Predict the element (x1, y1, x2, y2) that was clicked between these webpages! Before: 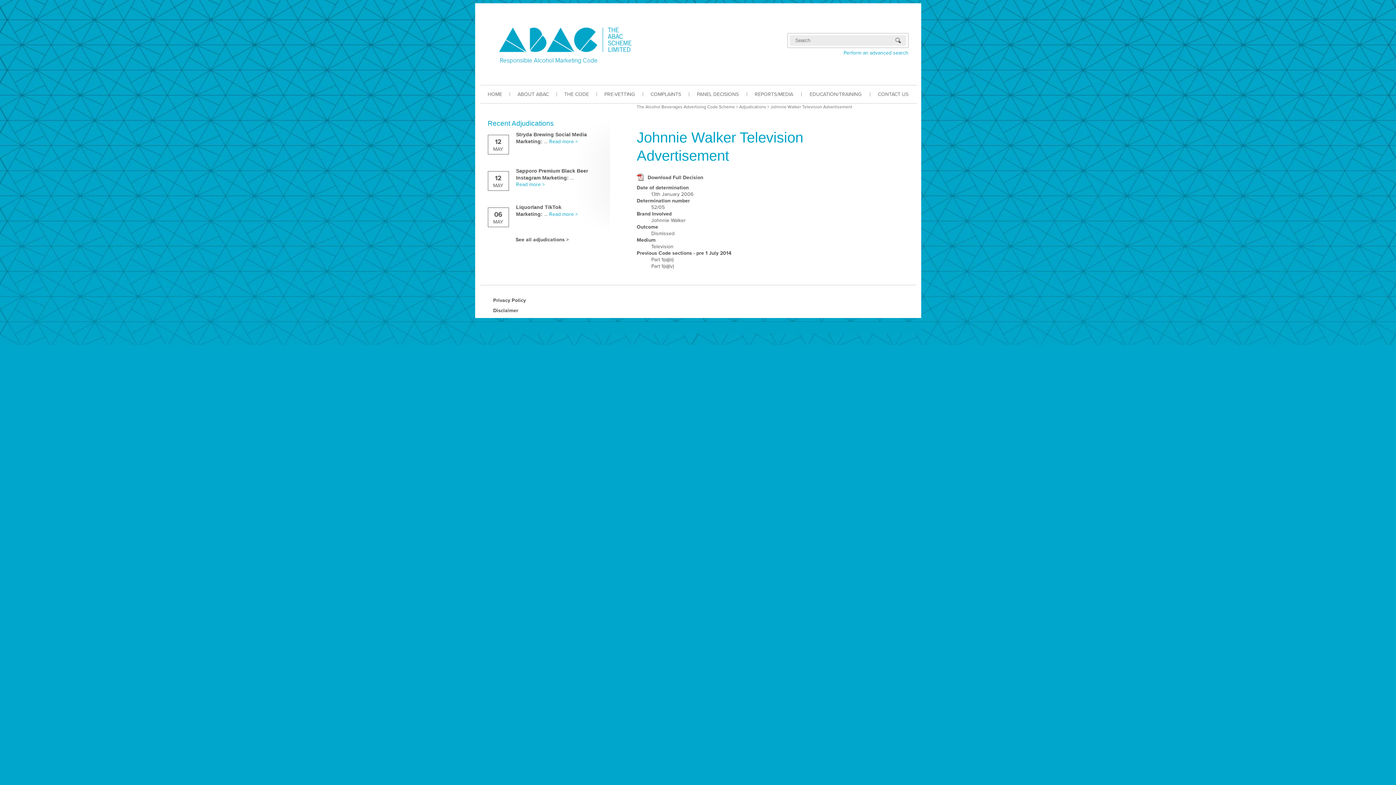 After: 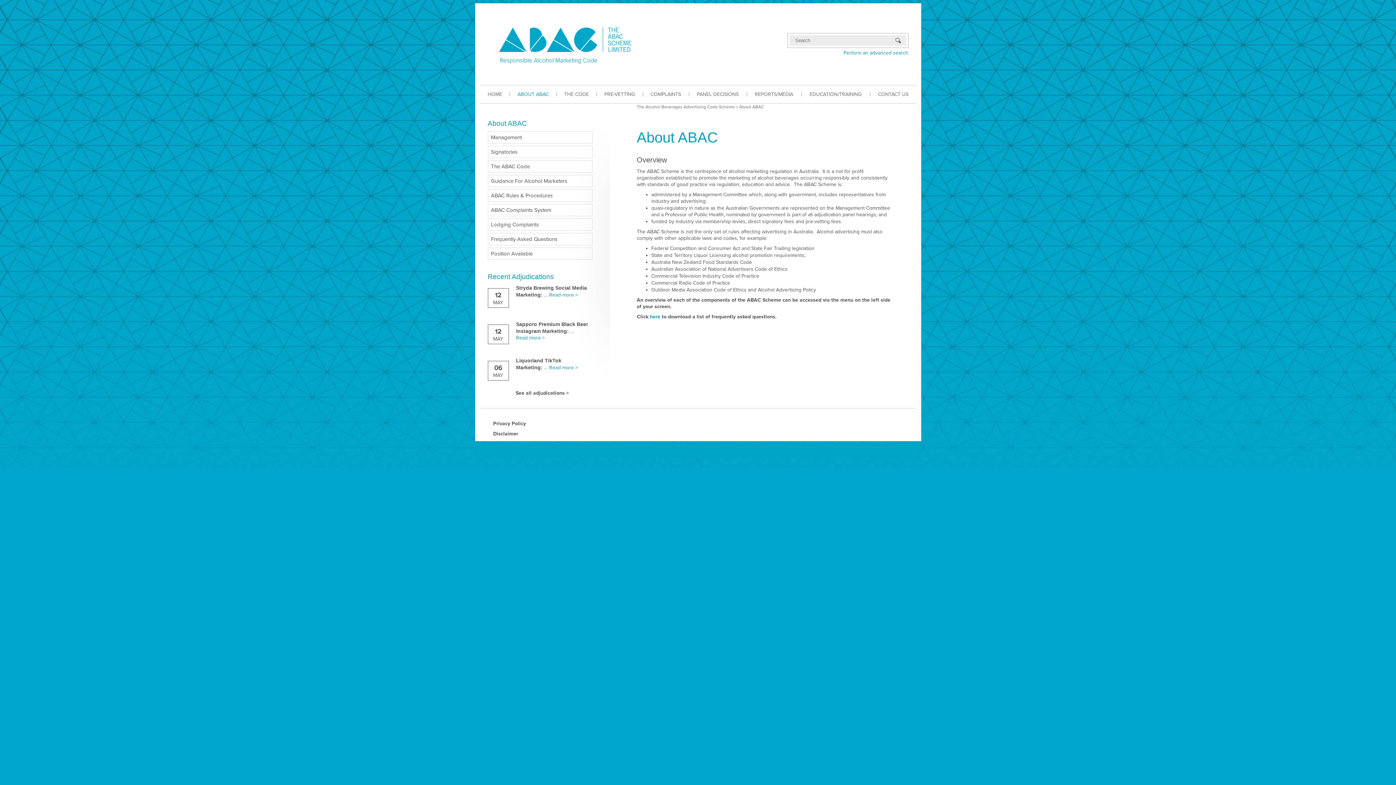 Action: label: ABOUT ABAC bbox: (509, 85, 556, 103)